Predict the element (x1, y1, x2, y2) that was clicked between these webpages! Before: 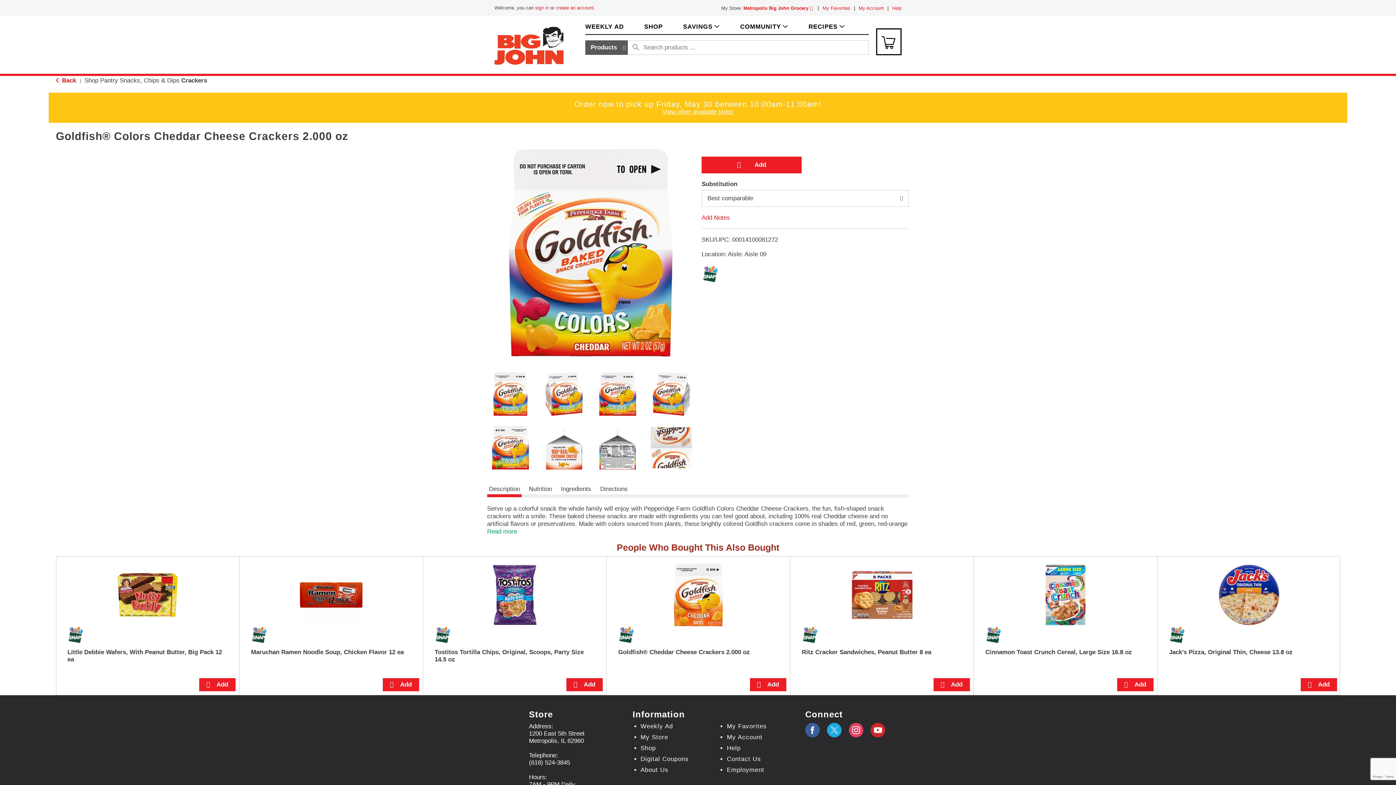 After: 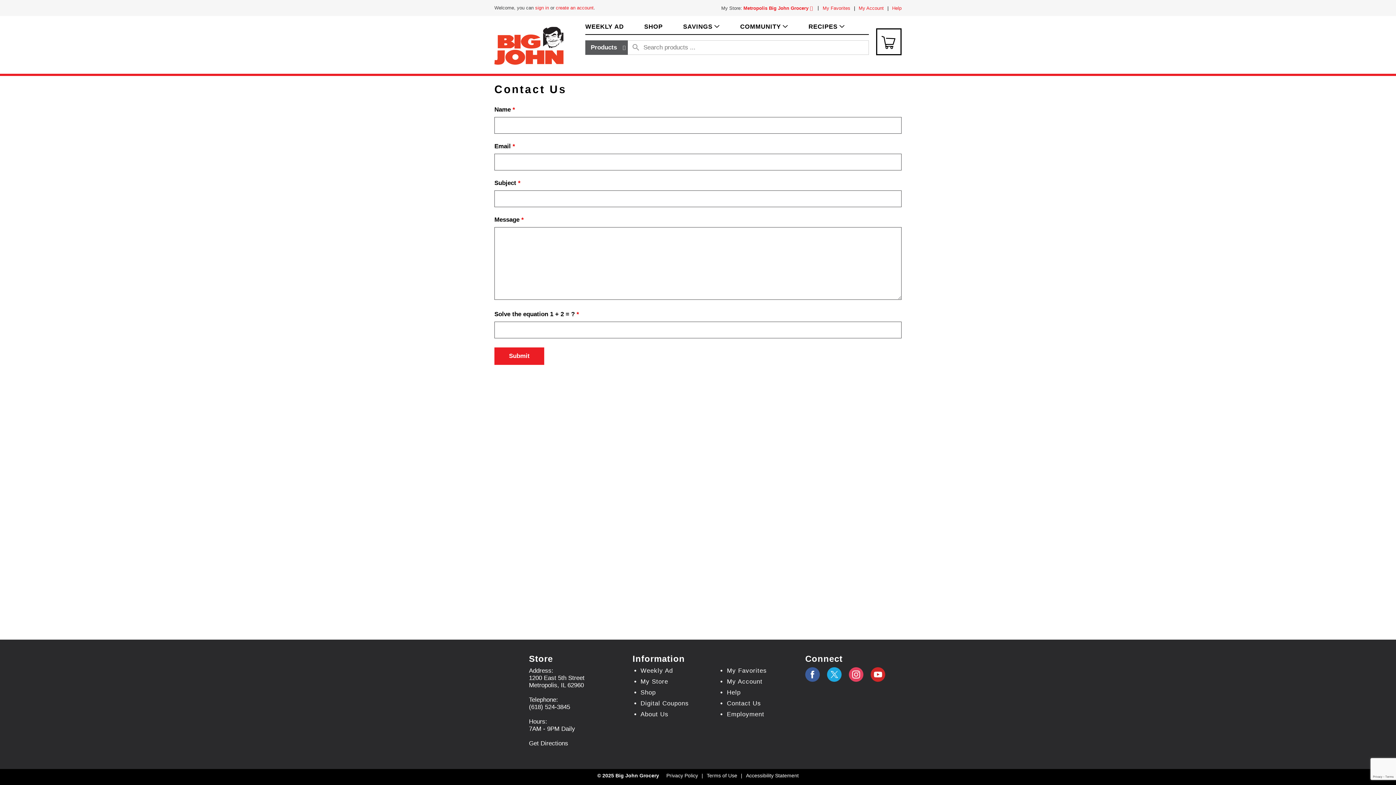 Action: bbox: (725, 700, 798, 707) label: Contact Us